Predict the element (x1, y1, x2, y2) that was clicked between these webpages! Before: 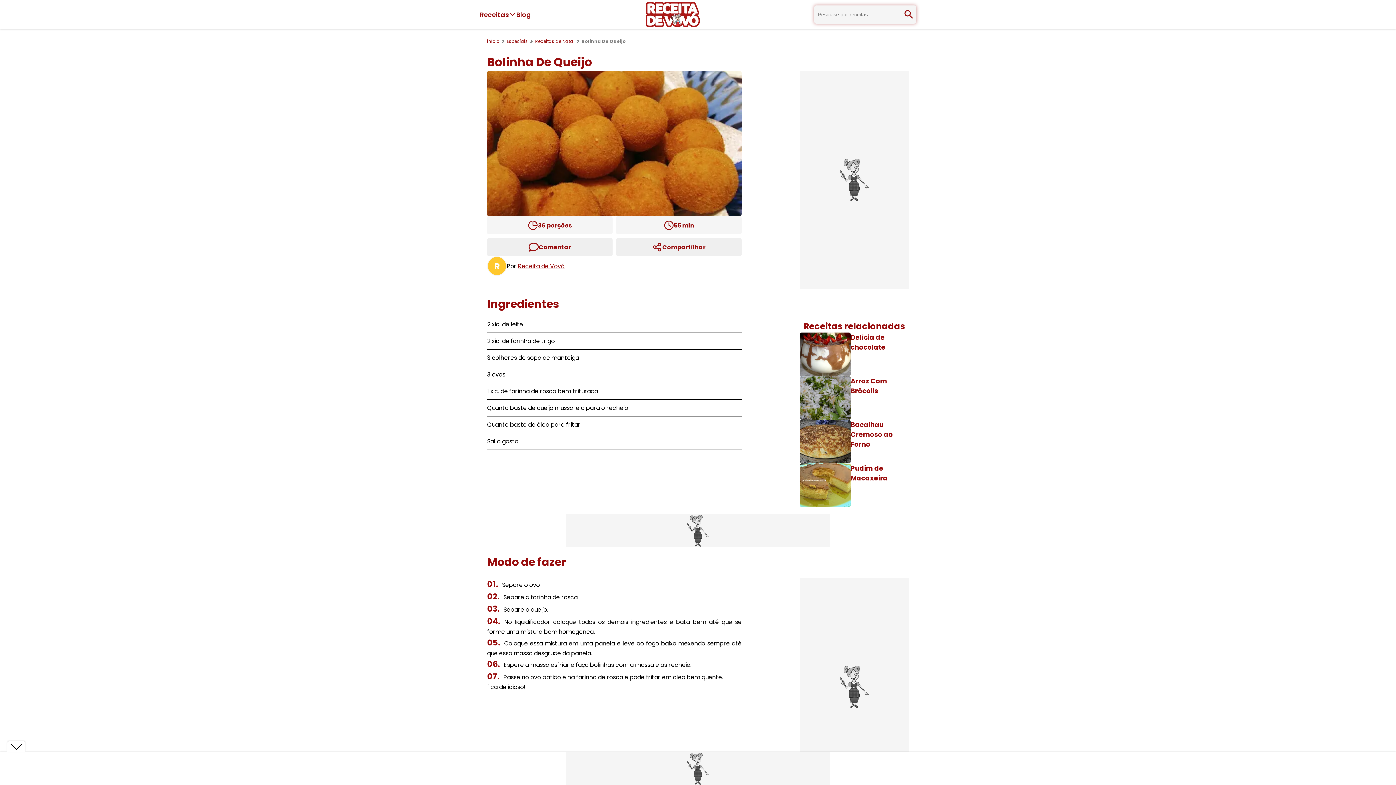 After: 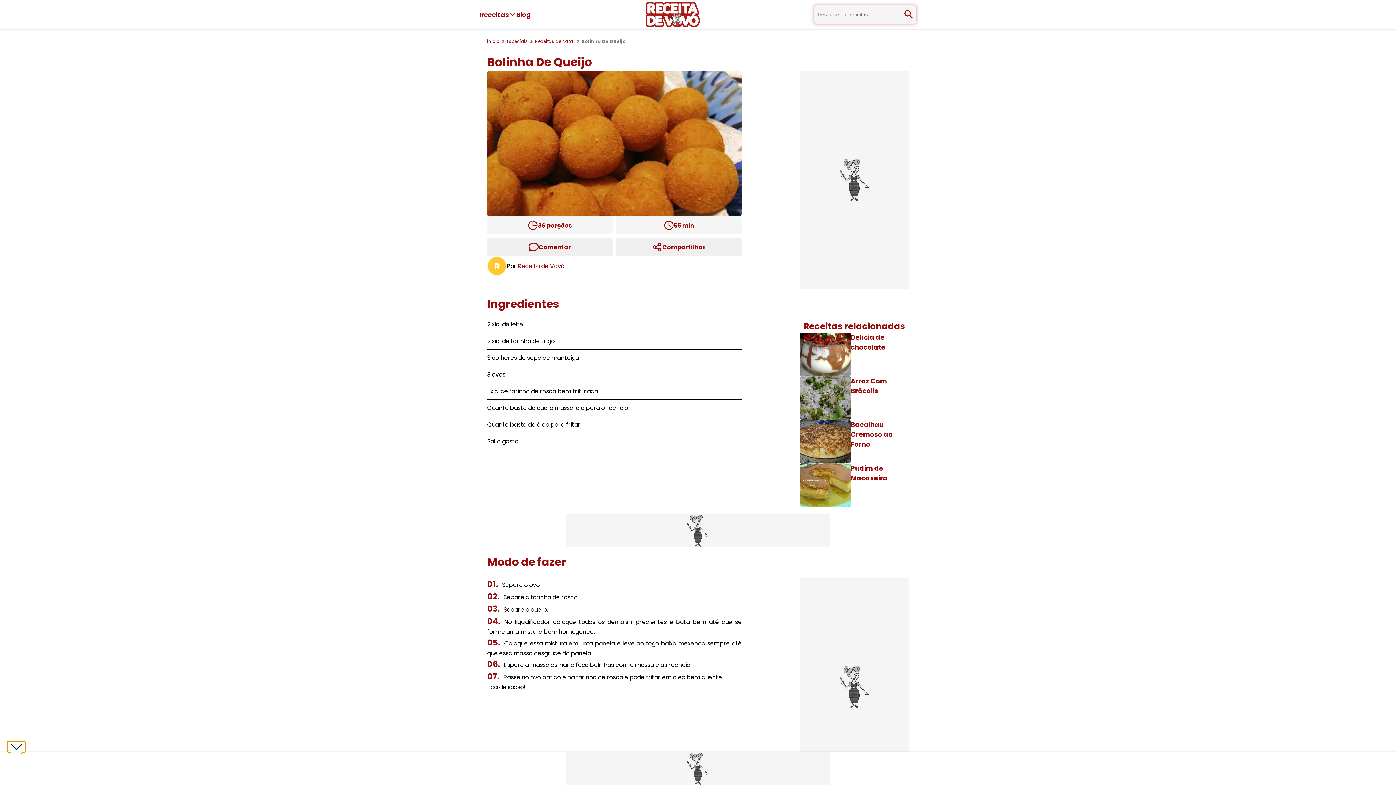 Action: bbox: (7, 741, 25, 752)